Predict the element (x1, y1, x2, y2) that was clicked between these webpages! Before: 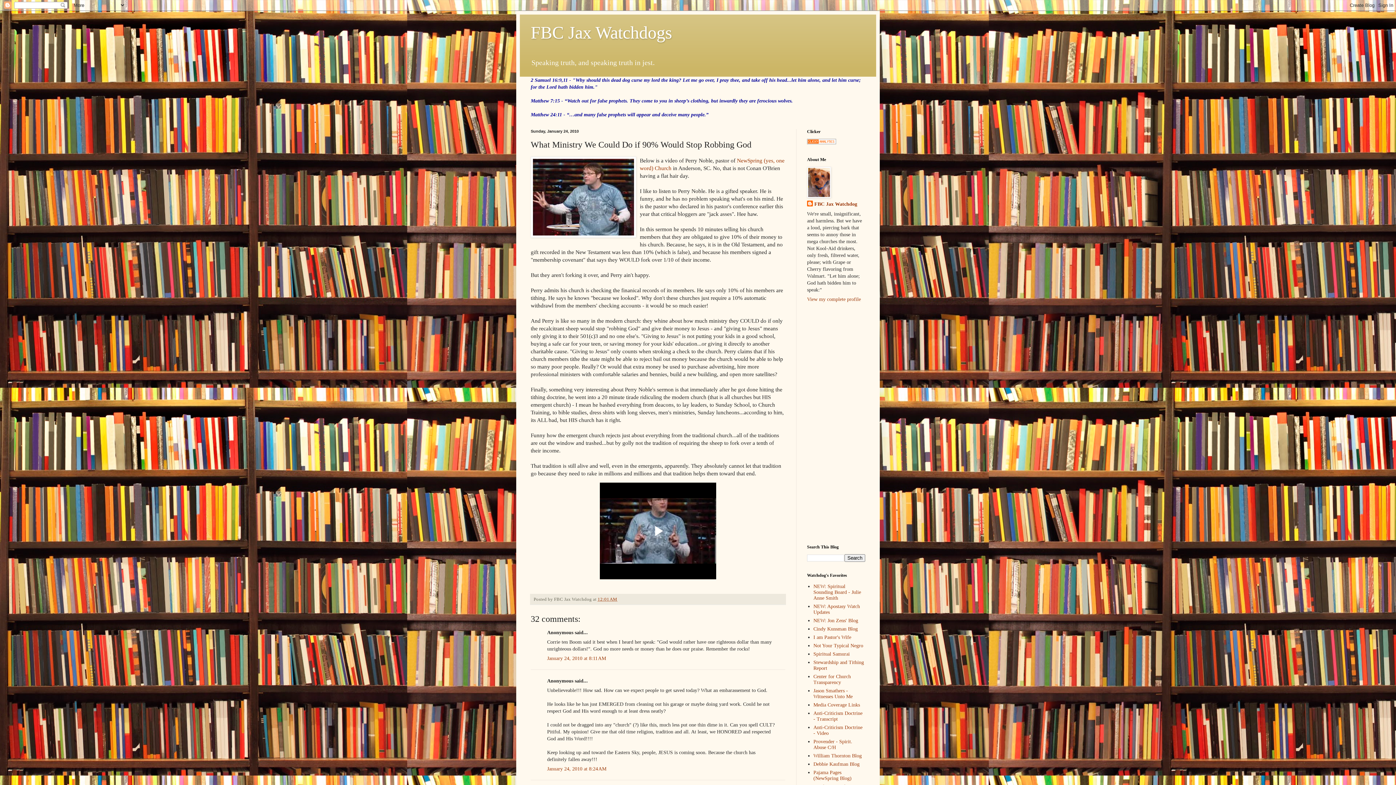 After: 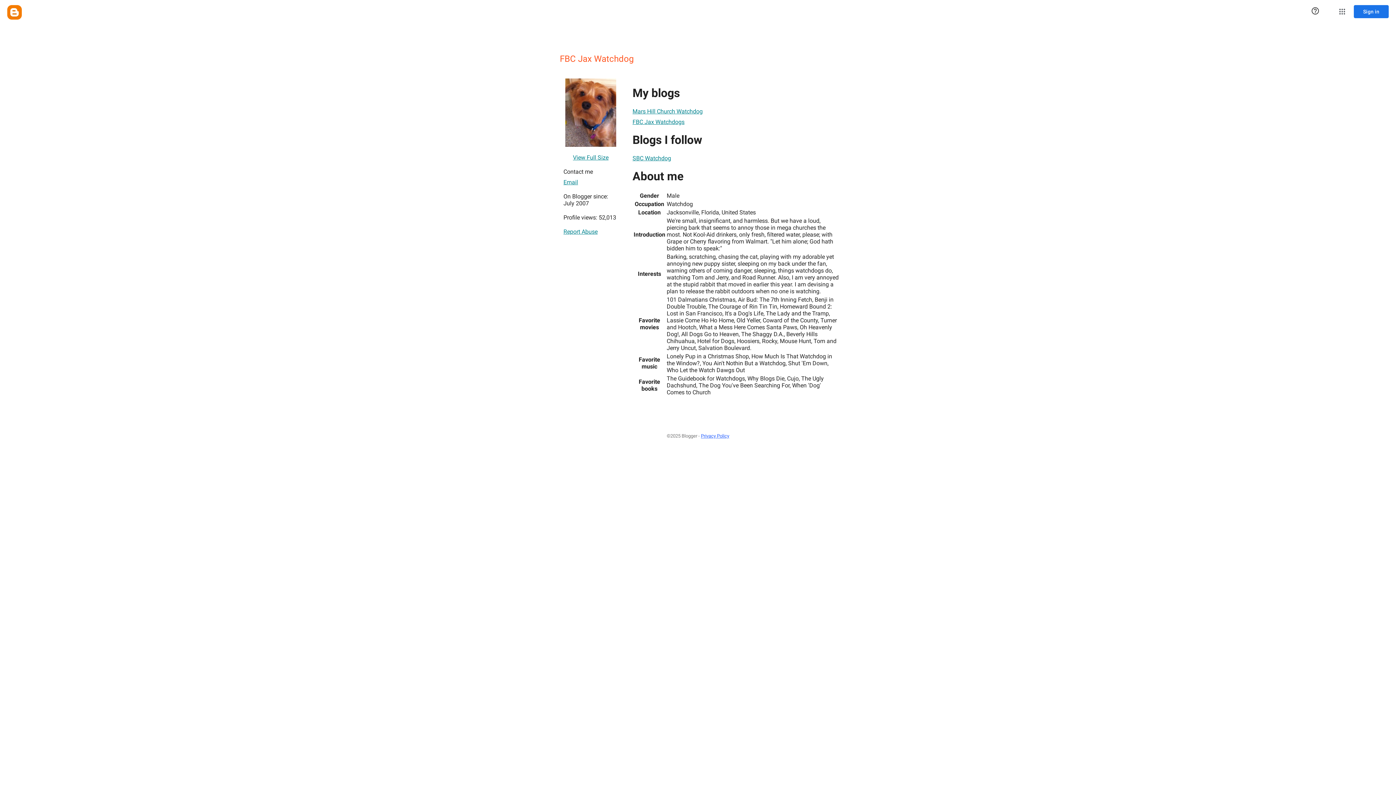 Action: label: View my complete profile bbox: (807, 296, 861, 302)